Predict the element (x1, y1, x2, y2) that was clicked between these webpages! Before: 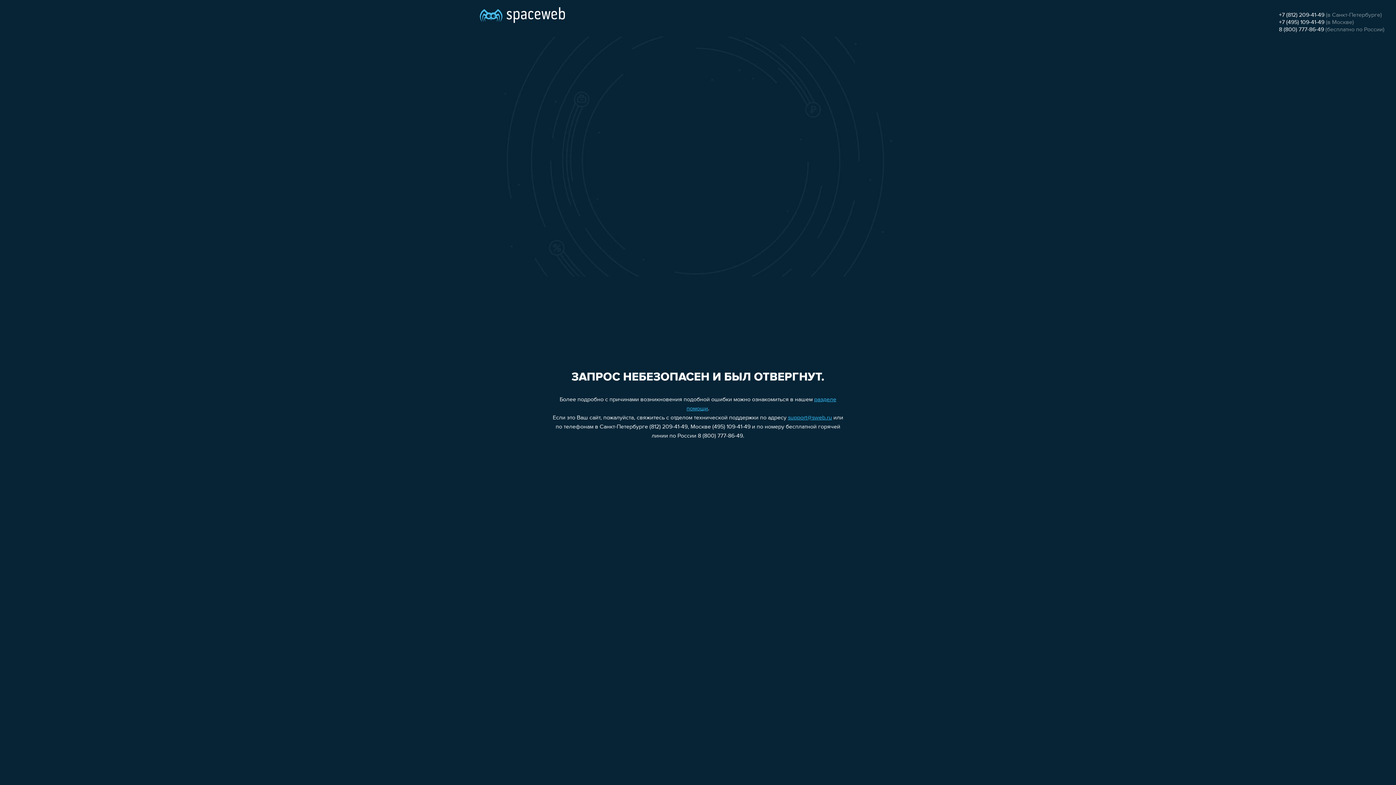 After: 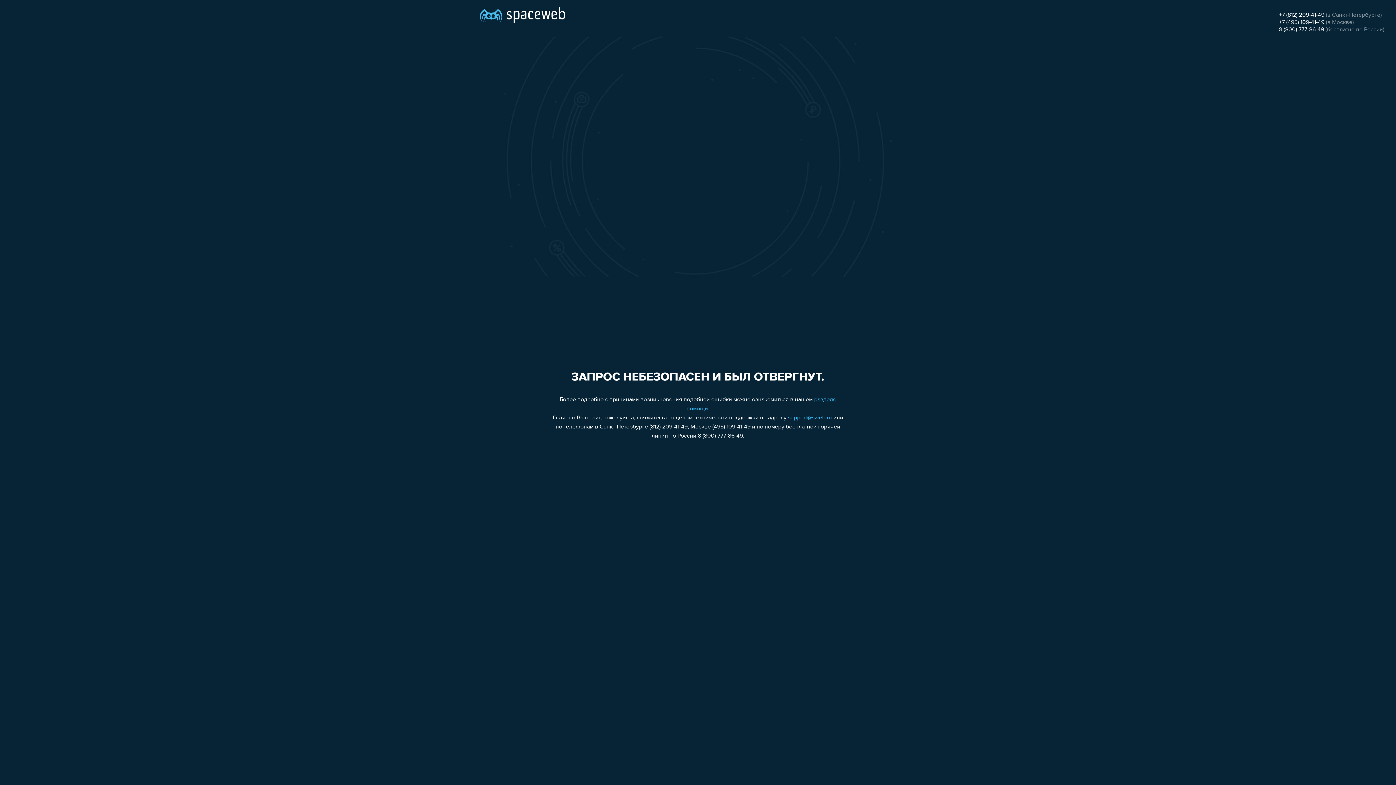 Action: label: support@sweb.ru bbox: (788, 415, 832, 421)